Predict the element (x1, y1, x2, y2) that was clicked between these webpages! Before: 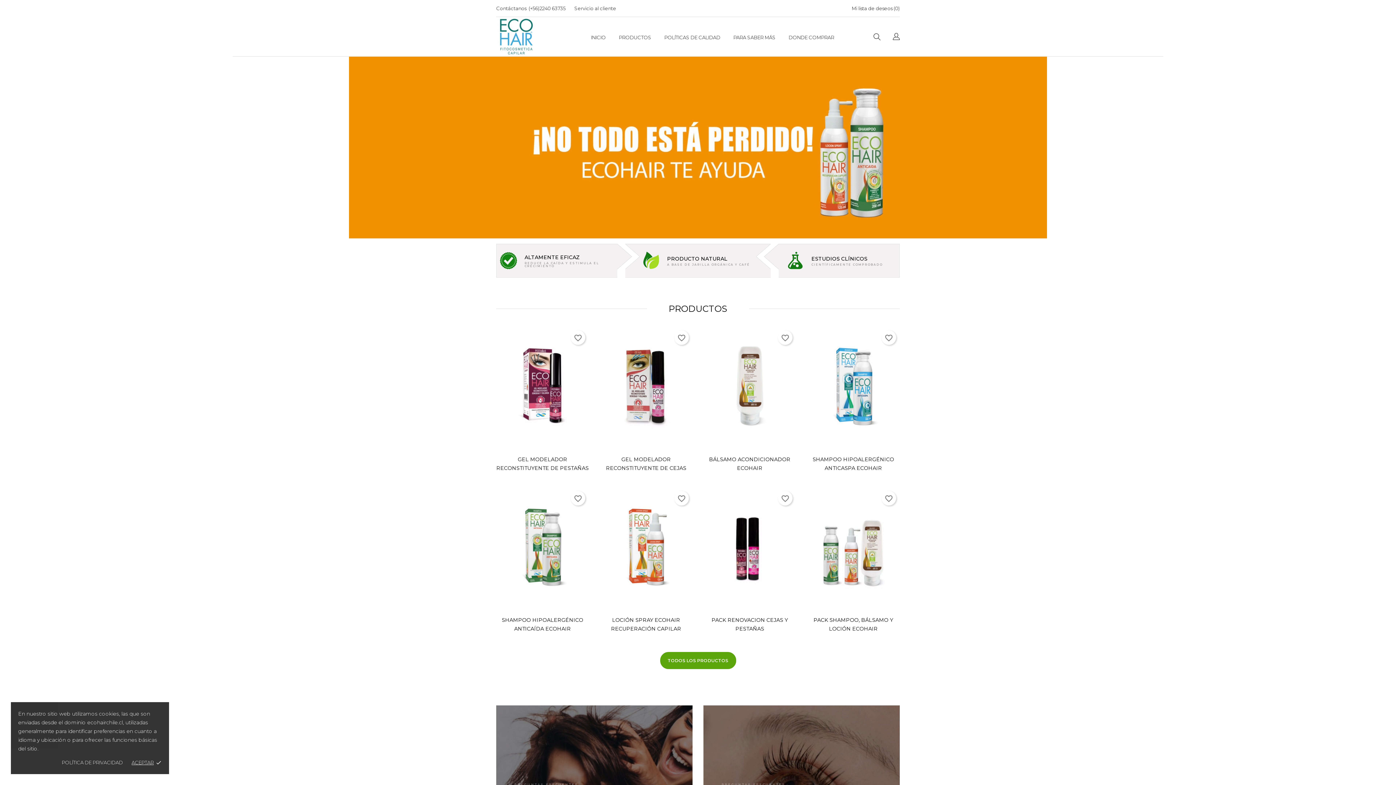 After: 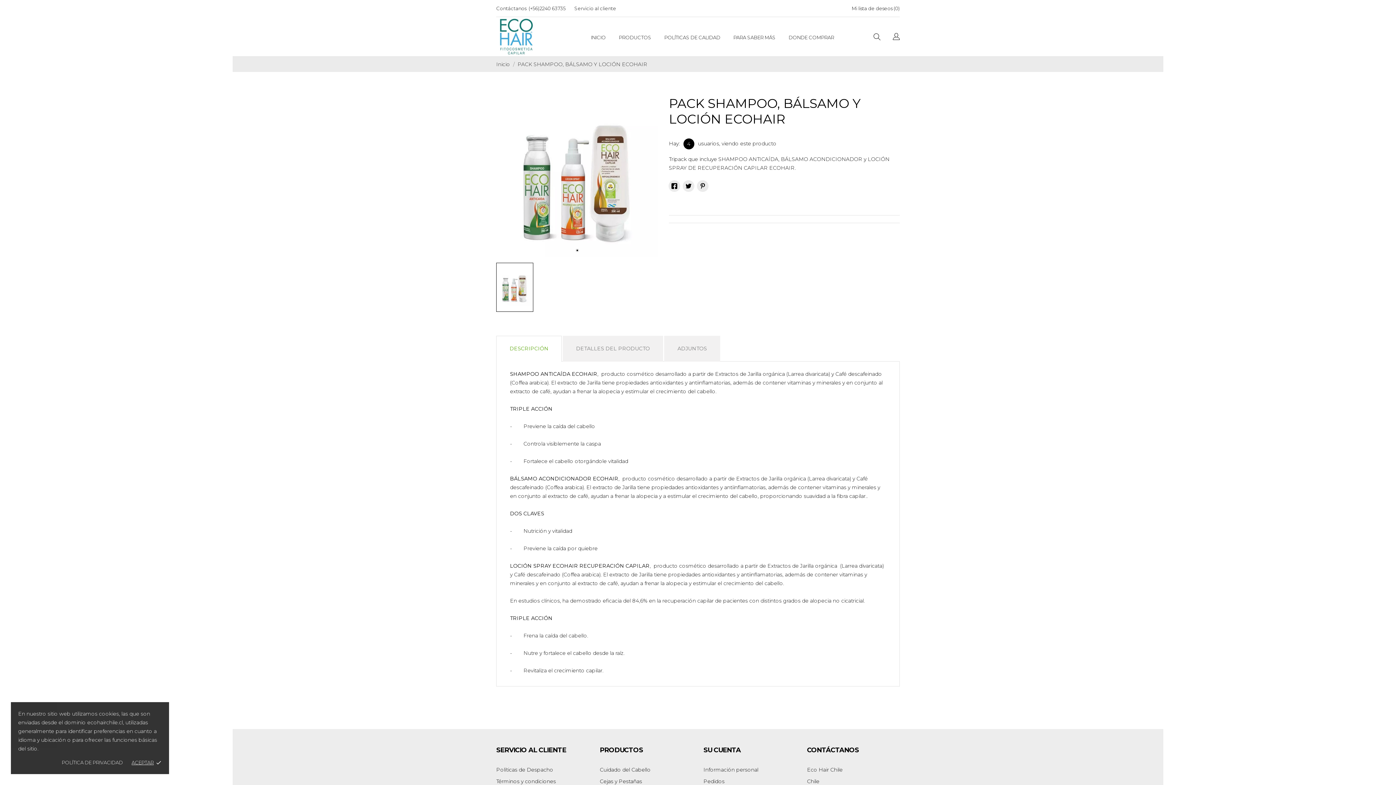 Action: bbox: (349, 56, 1047, 238)